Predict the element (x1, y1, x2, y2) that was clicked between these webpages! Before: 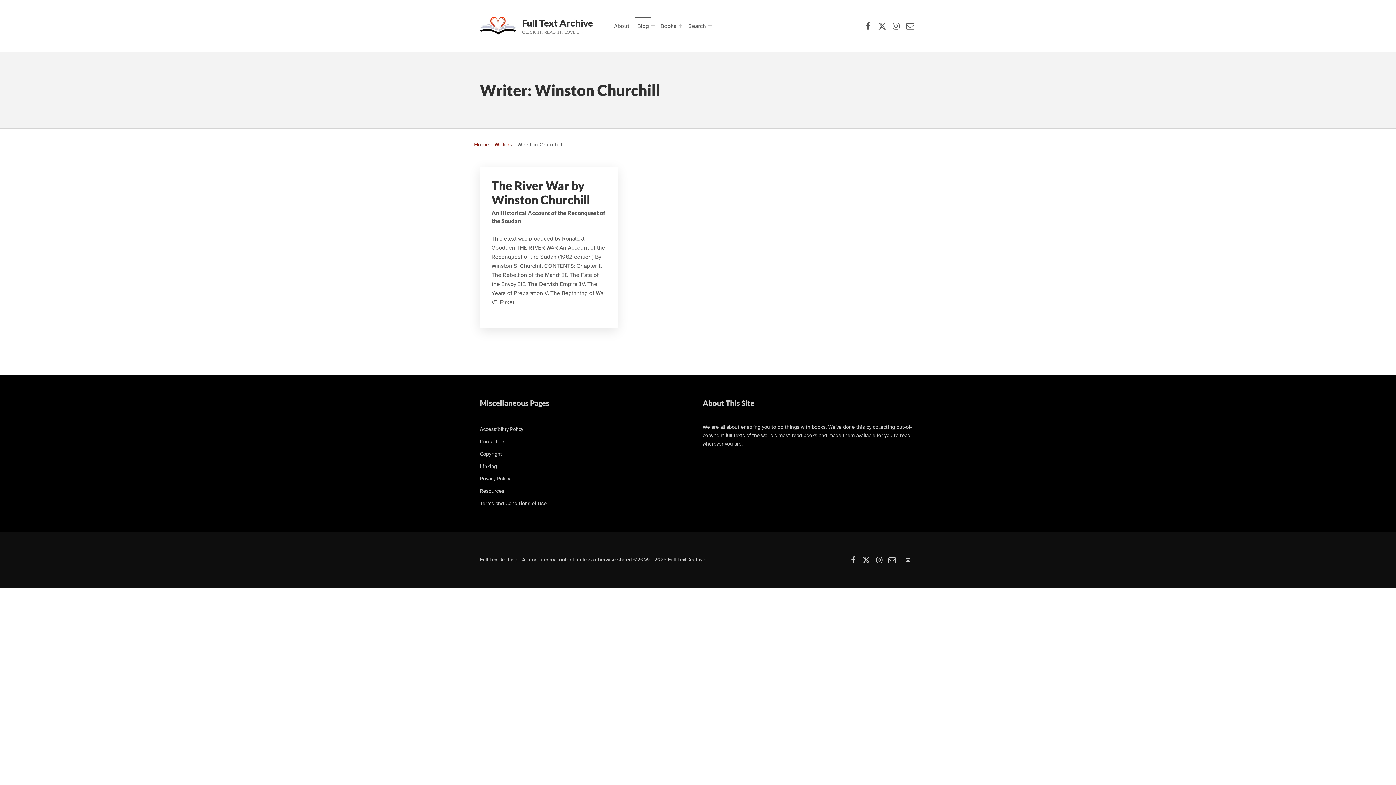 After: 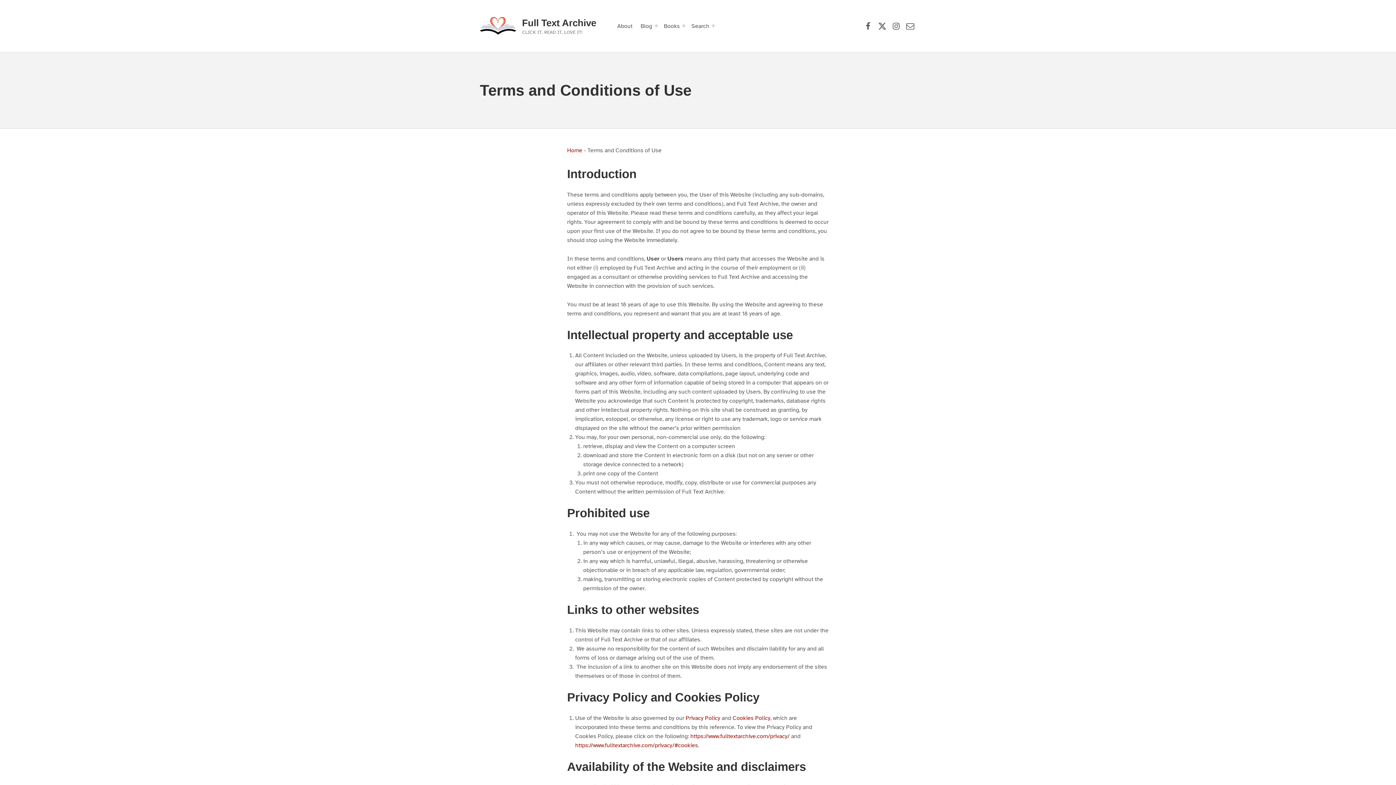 Action: label: Terms and Conditions of Use bbox: (480, 500, 546, 506)